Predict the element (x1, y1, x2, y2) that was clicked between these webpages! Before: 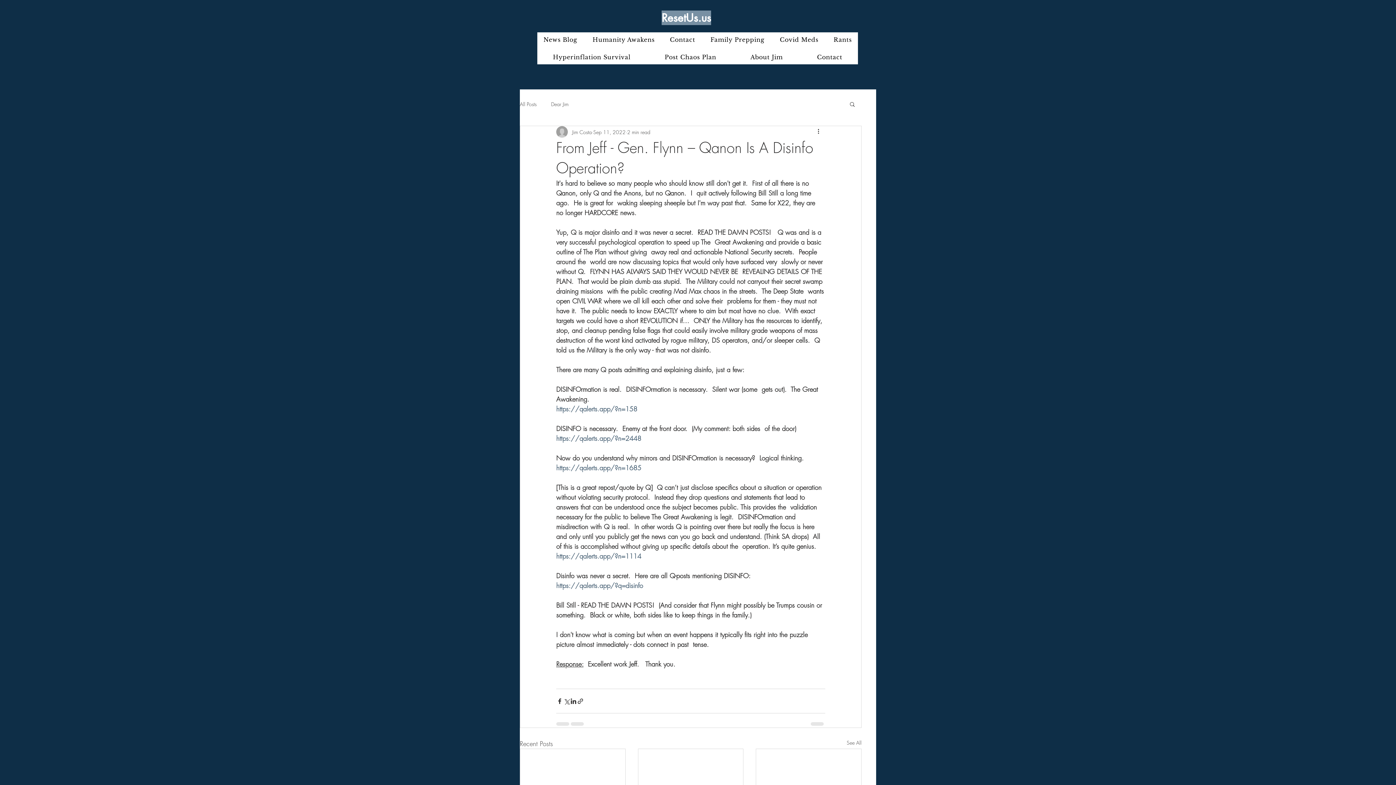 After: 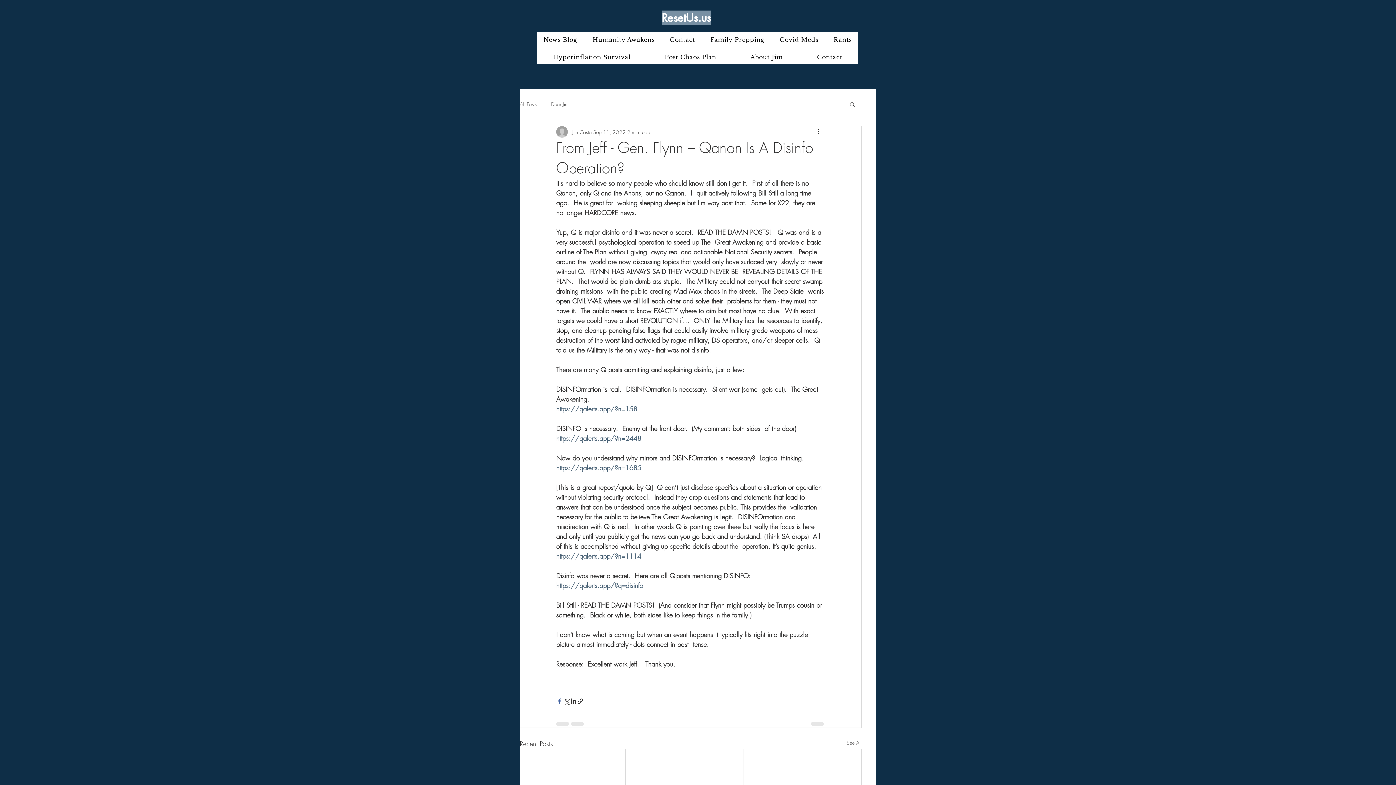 Action: bbox: (556, 698, 563, 704) label: Share via Facebook